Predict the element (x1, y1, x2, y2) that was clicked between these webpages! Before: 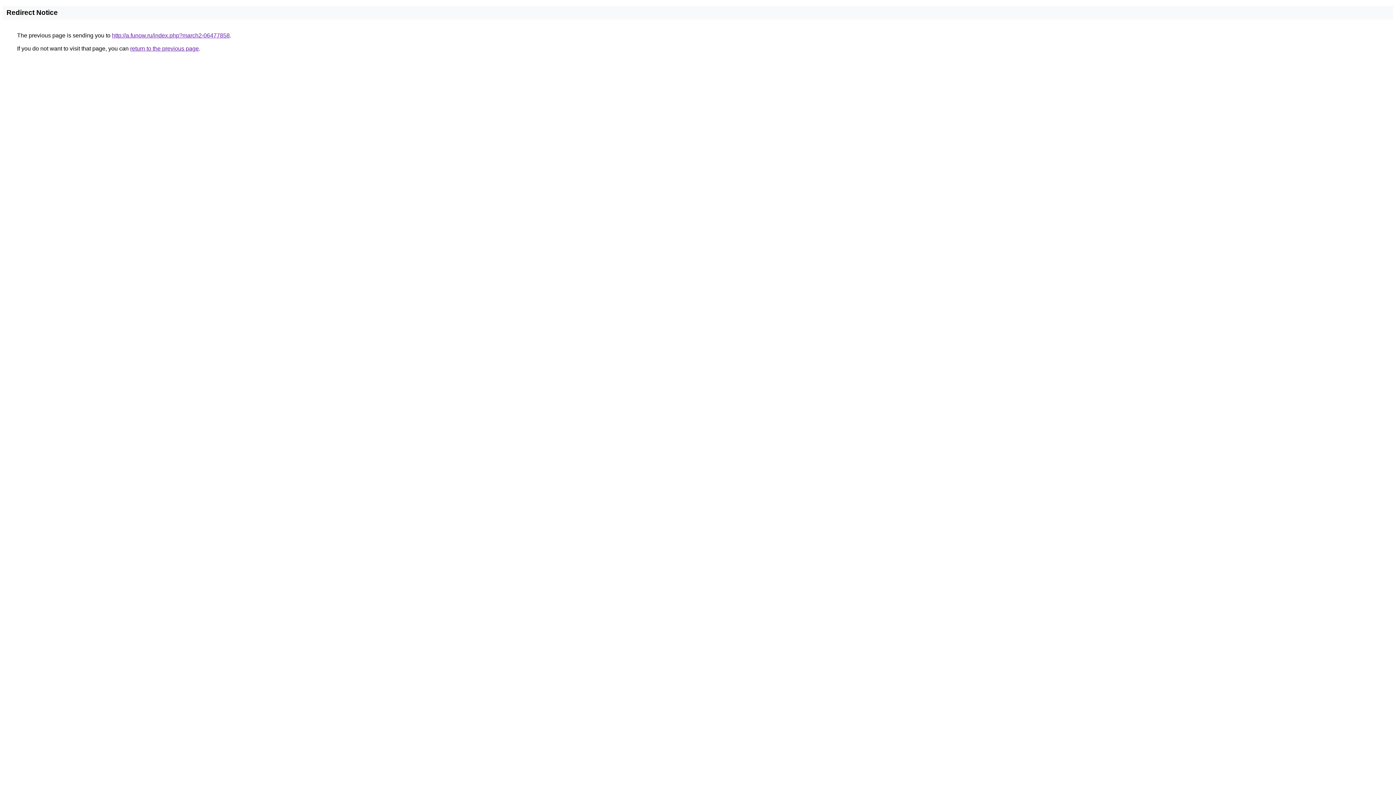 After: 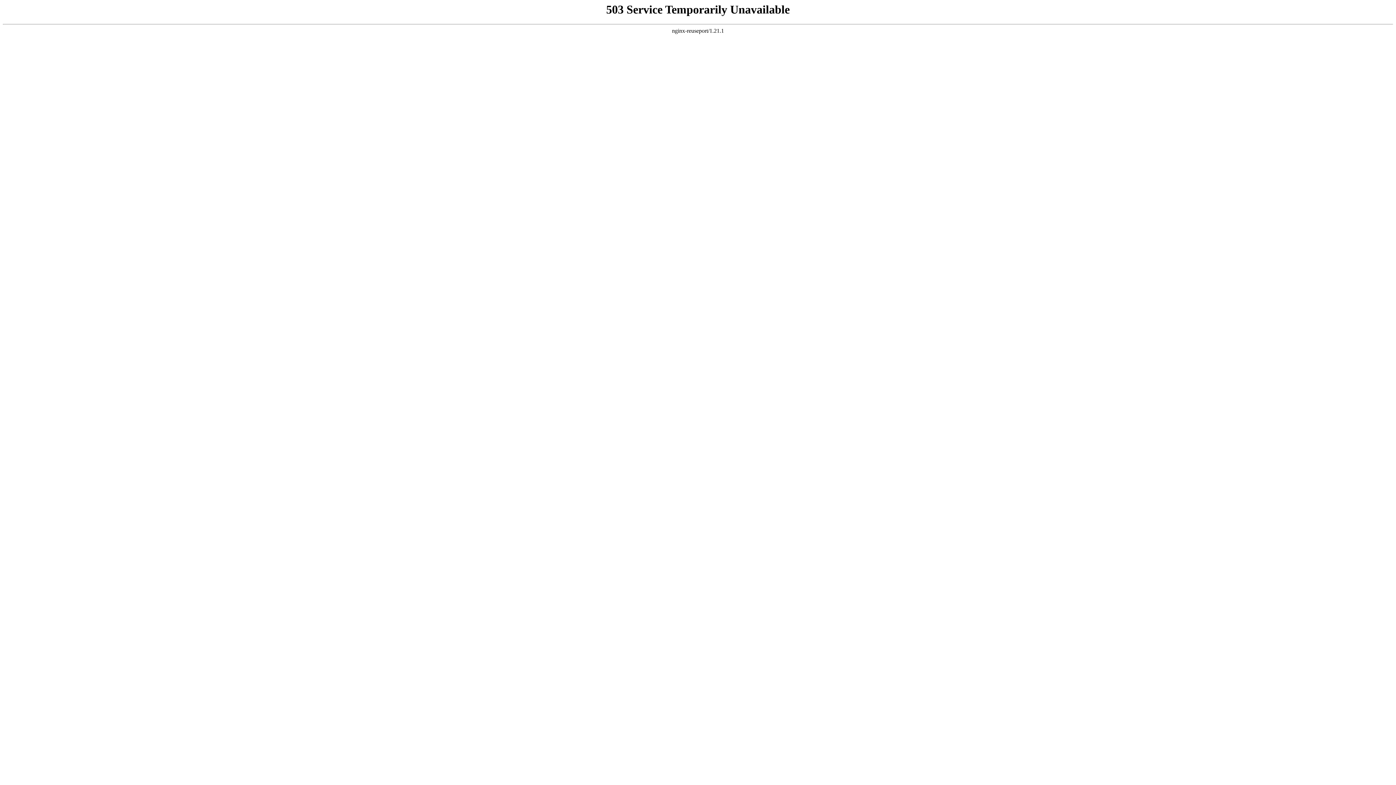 Action: label: http://a.funow.ru/index.php?march2-06477858 bbox: (112, 32, 229, 38)